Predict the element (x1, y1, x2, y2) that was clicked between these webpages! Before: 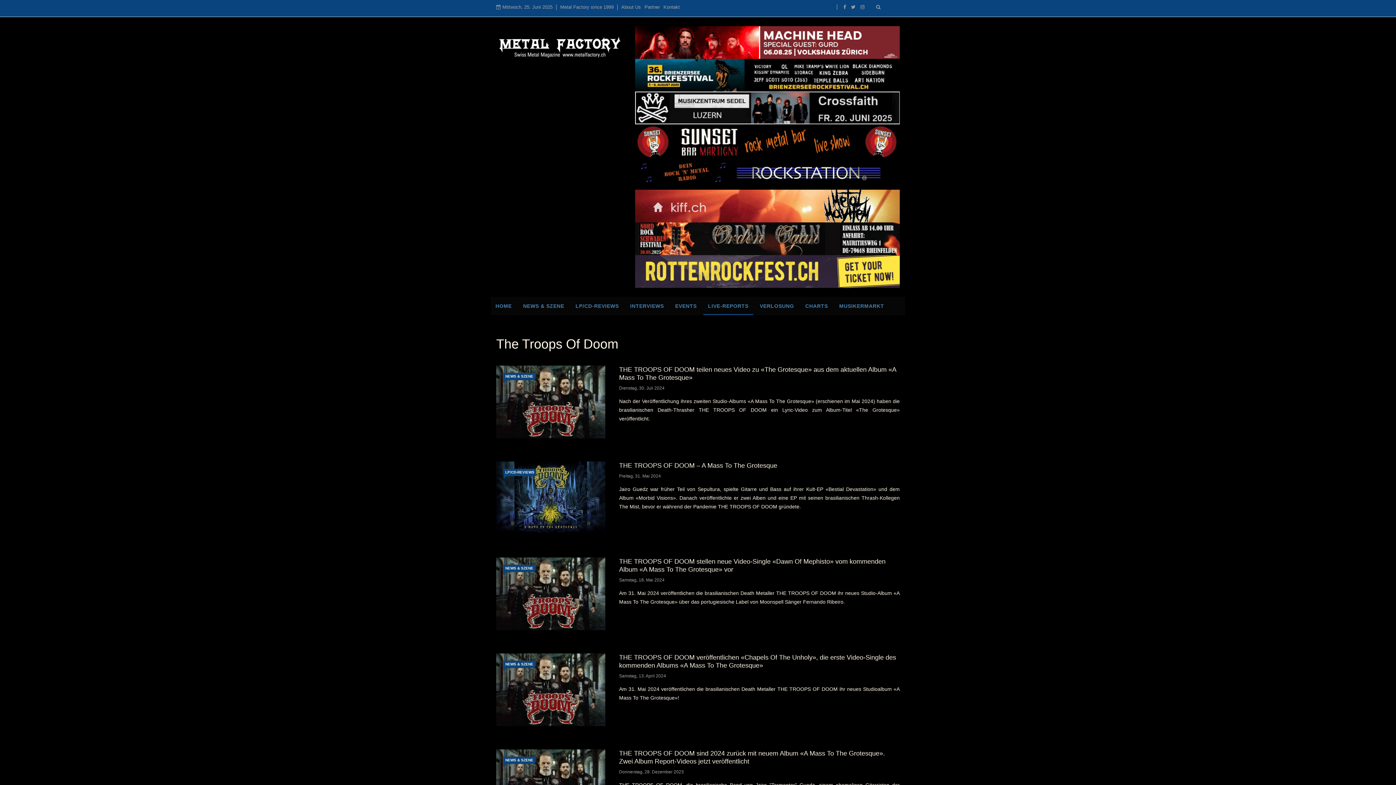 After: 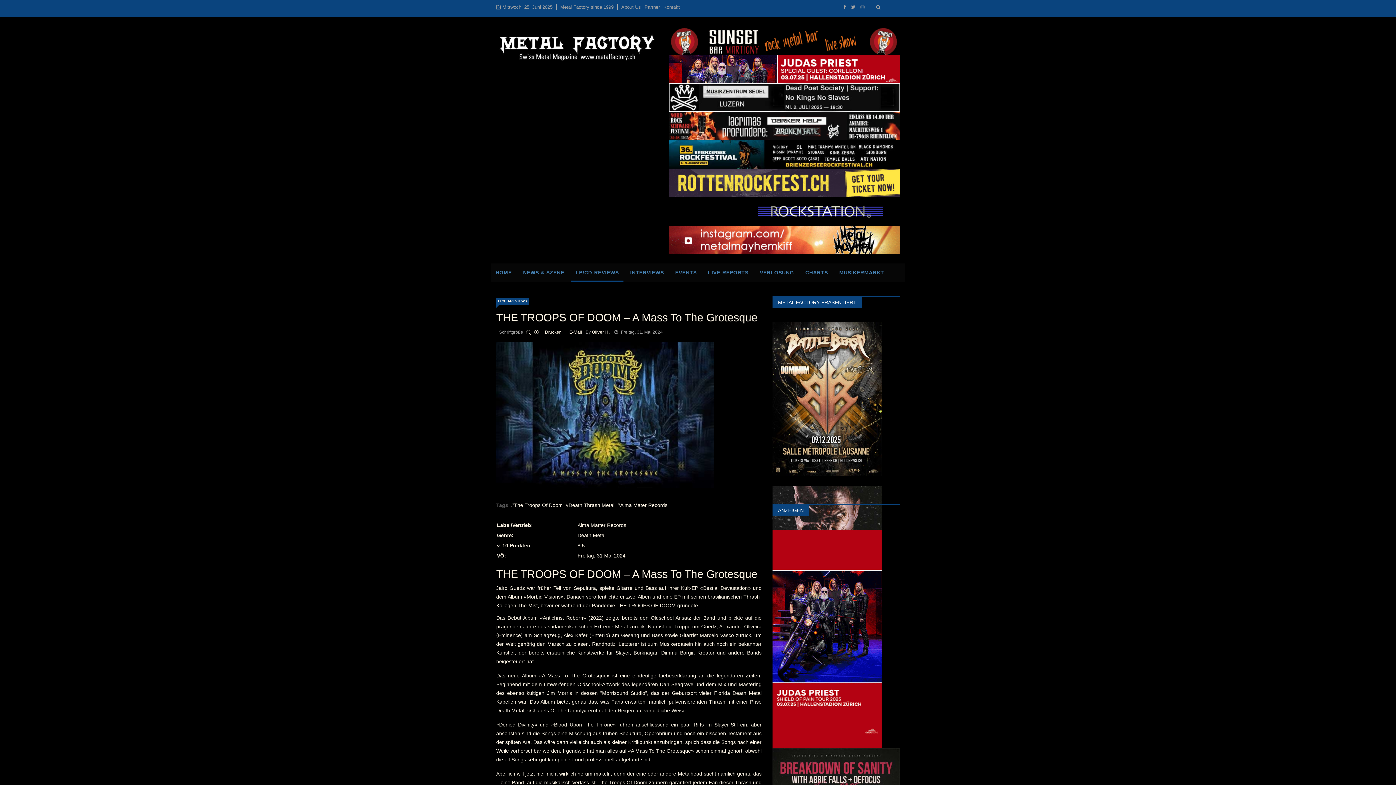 Action: bbox: (619, 462, 777, 469) label: THE TROOPS OF DOOM – A Mass To The Grotesque